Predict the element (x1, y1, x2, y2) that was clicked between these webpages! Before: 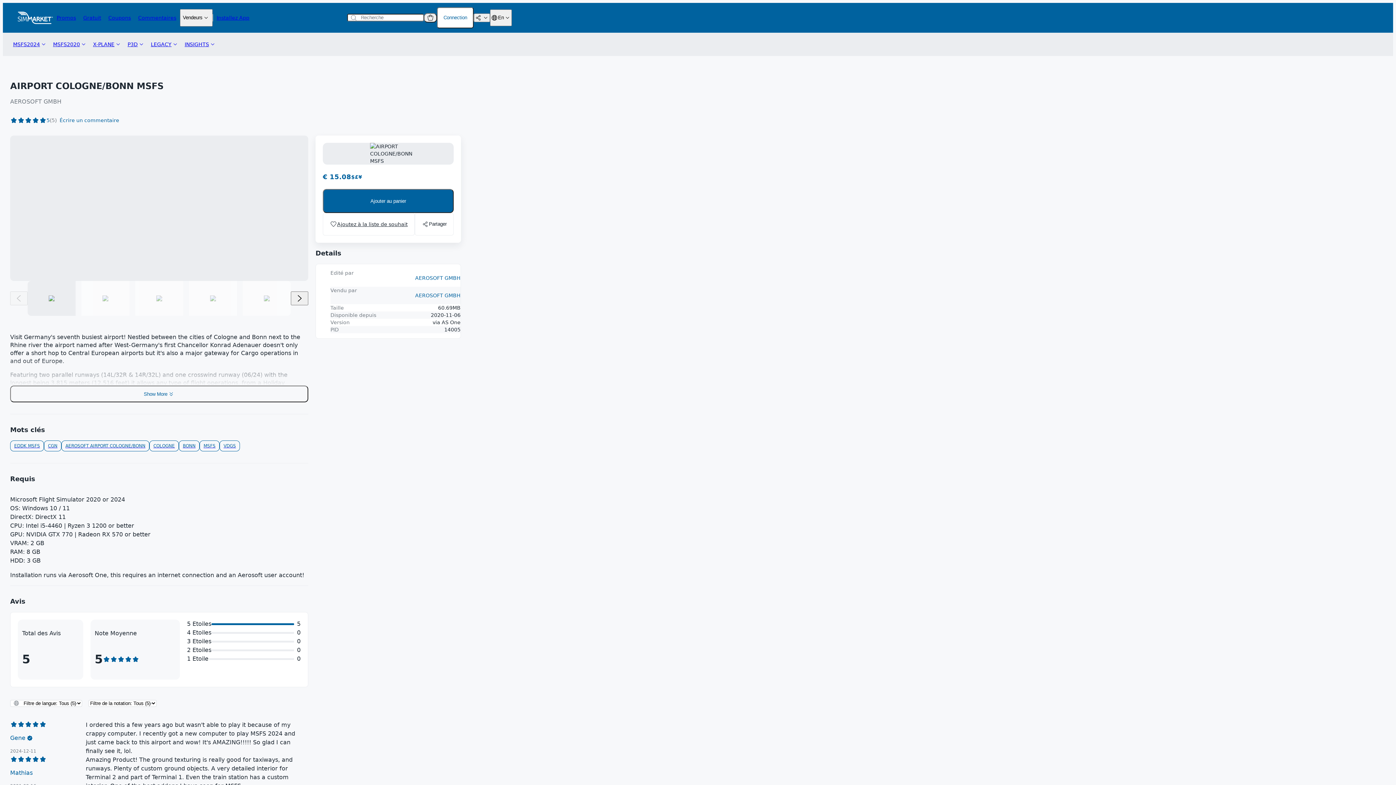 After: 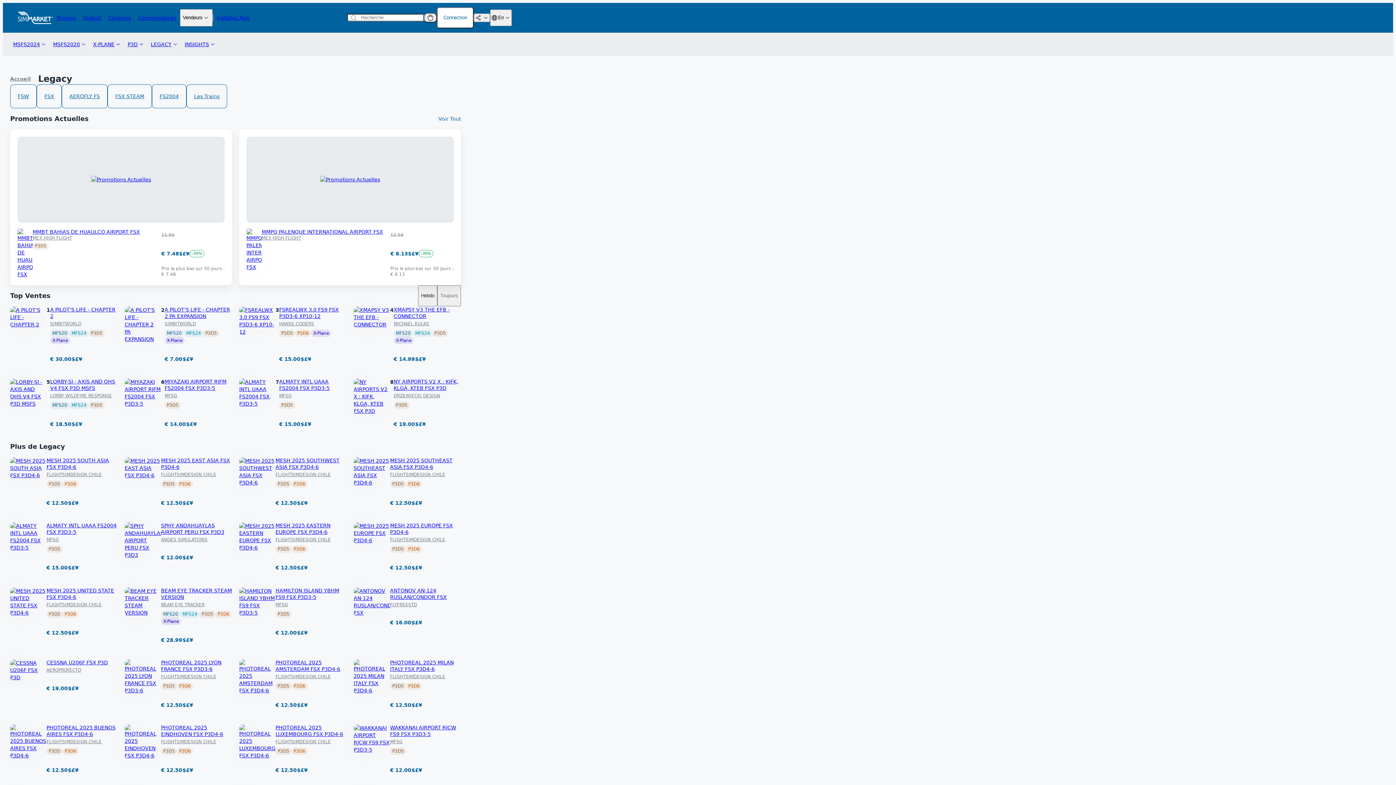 Action: bbox: (145, 35, 178, 52) label: LEGACY